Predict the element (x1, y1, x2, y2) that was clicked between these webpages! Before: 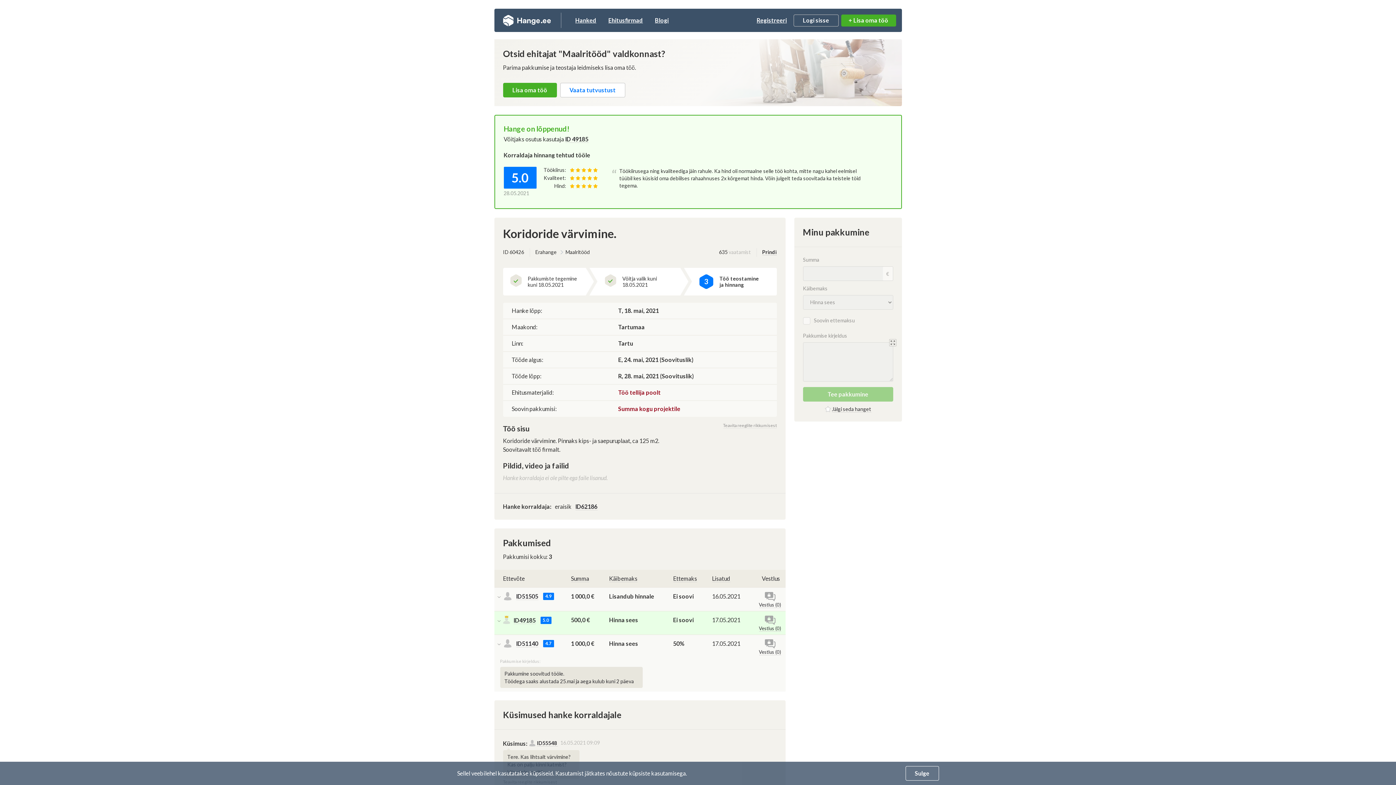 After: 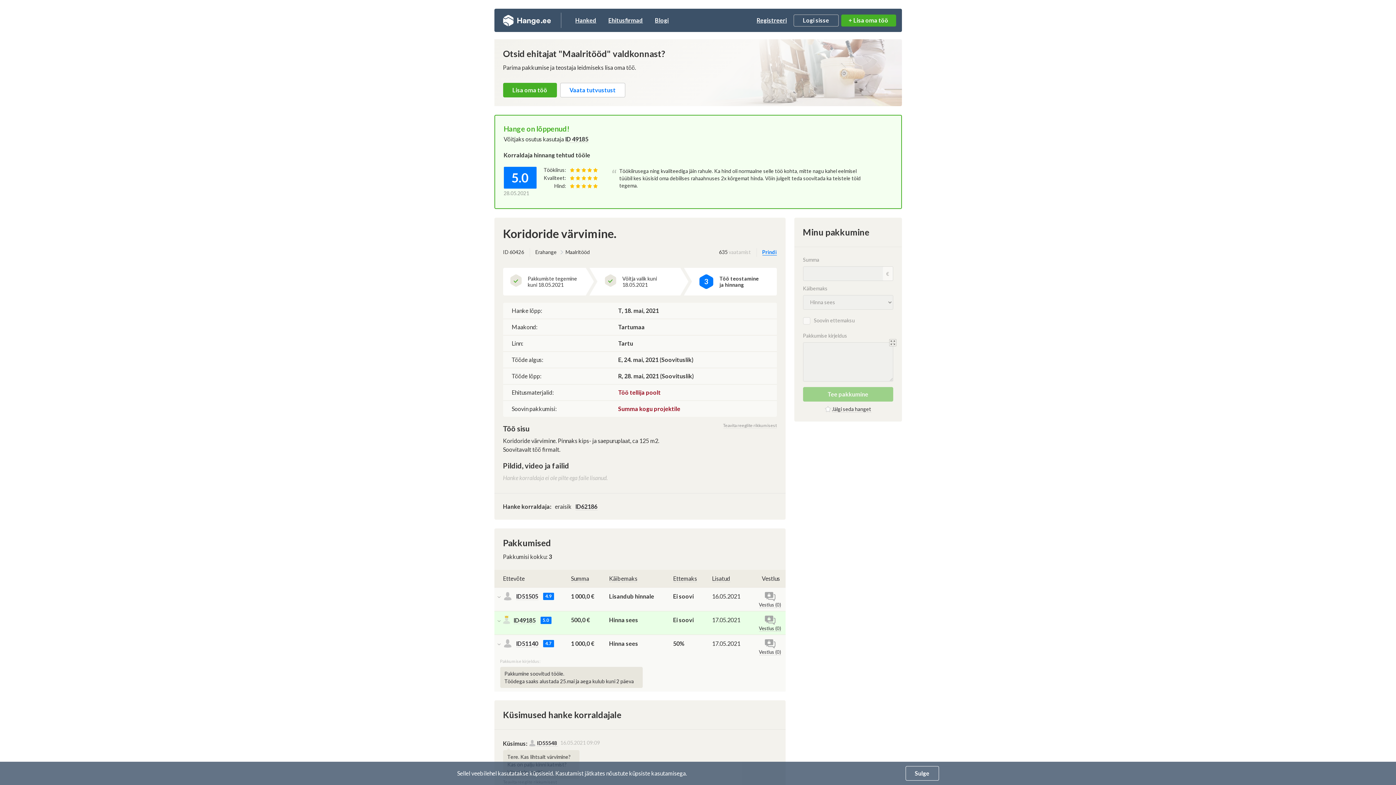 Action: label: Prindi bbox: (762, 249, 776, 255)